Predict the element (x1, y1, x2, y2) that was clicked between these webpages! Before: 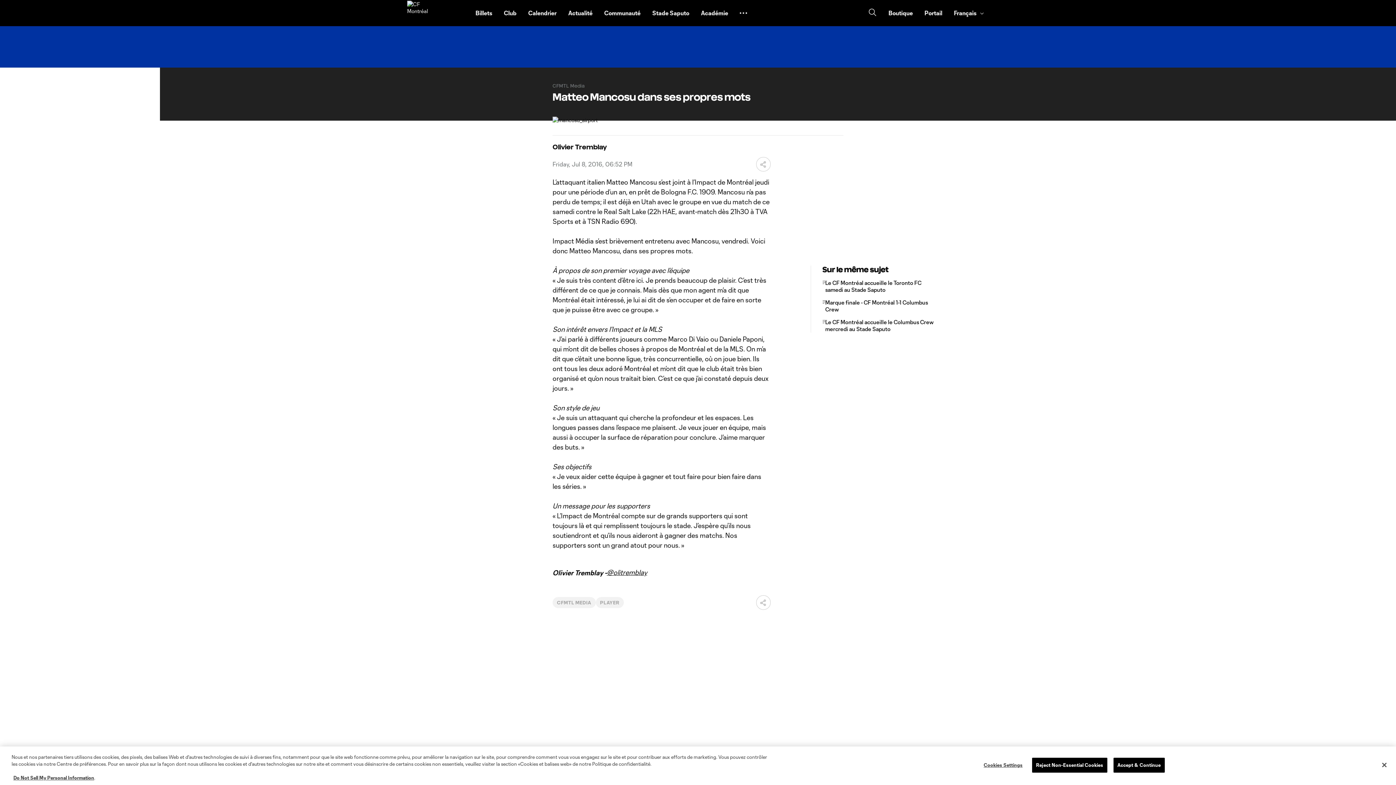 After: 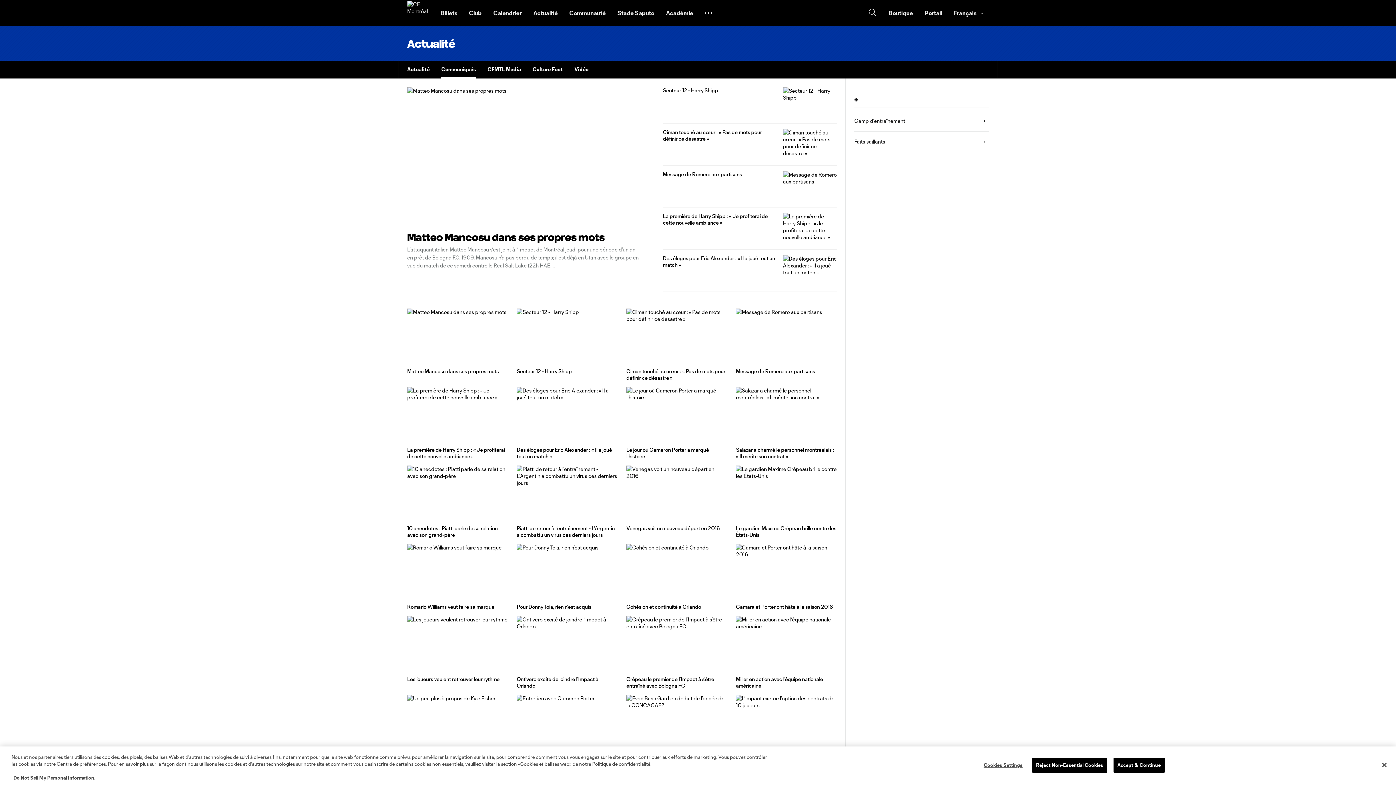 Action: label: PLAYER bbox: (600, 600, 619, 605)